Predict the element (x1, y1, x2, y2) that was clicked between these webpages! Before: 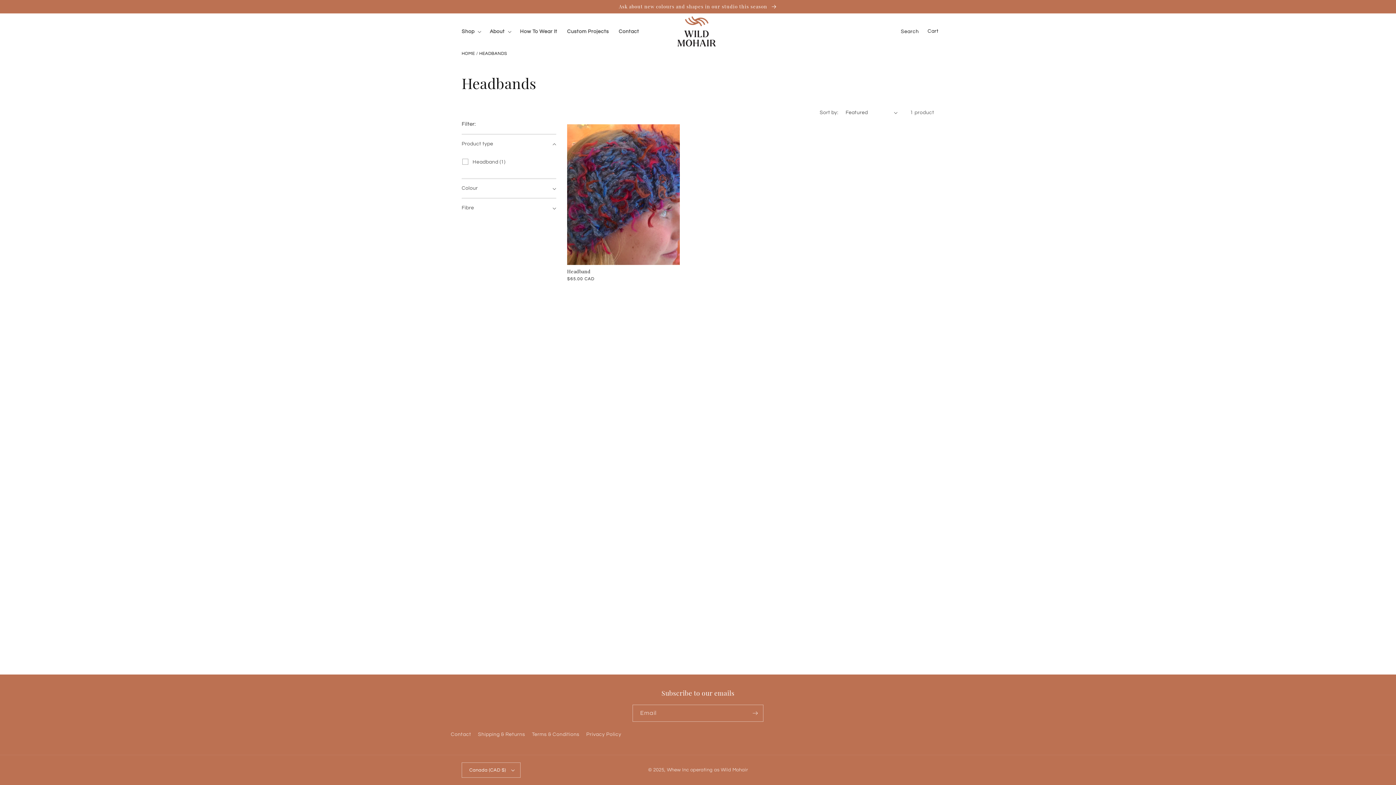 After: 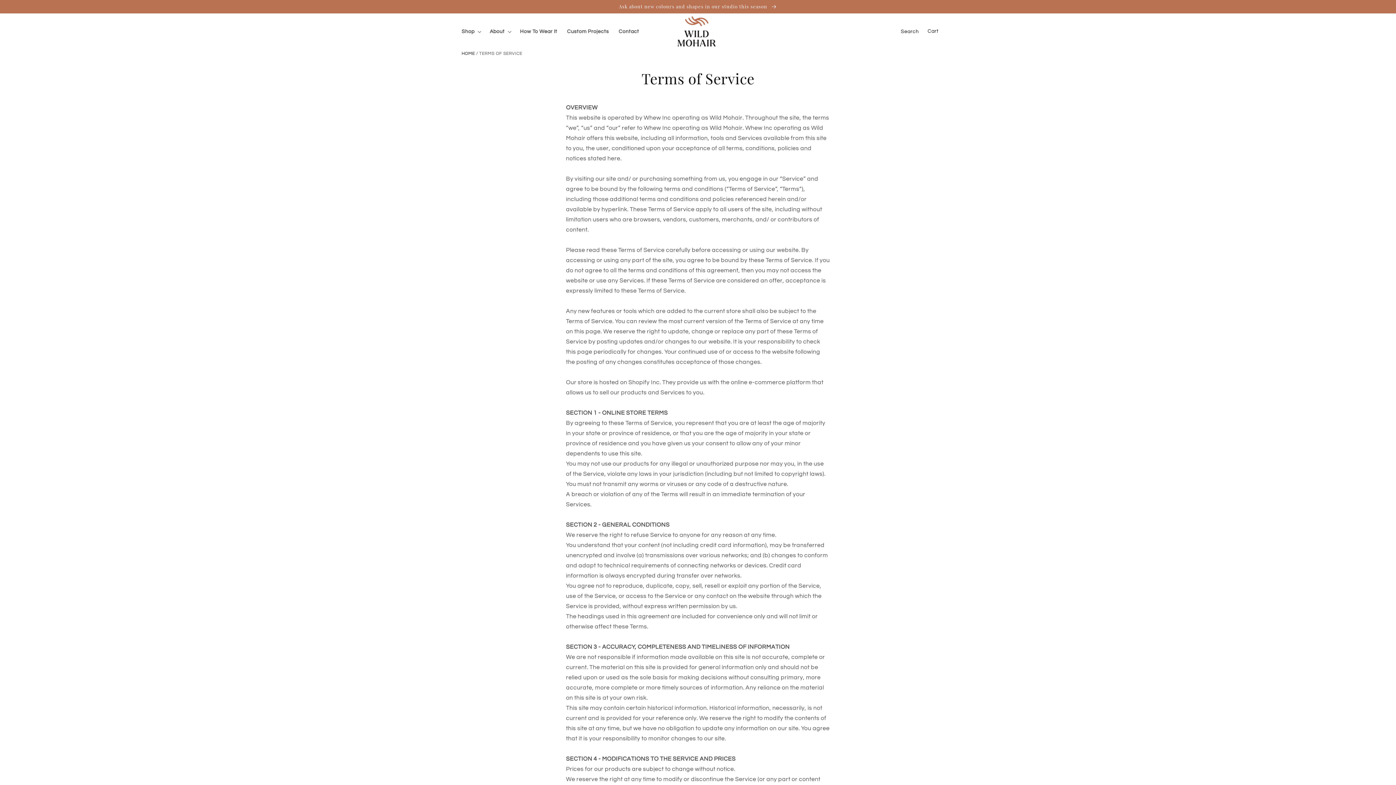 Action: label: Terms & Conditions bbox: (532, 729, 579, 740)